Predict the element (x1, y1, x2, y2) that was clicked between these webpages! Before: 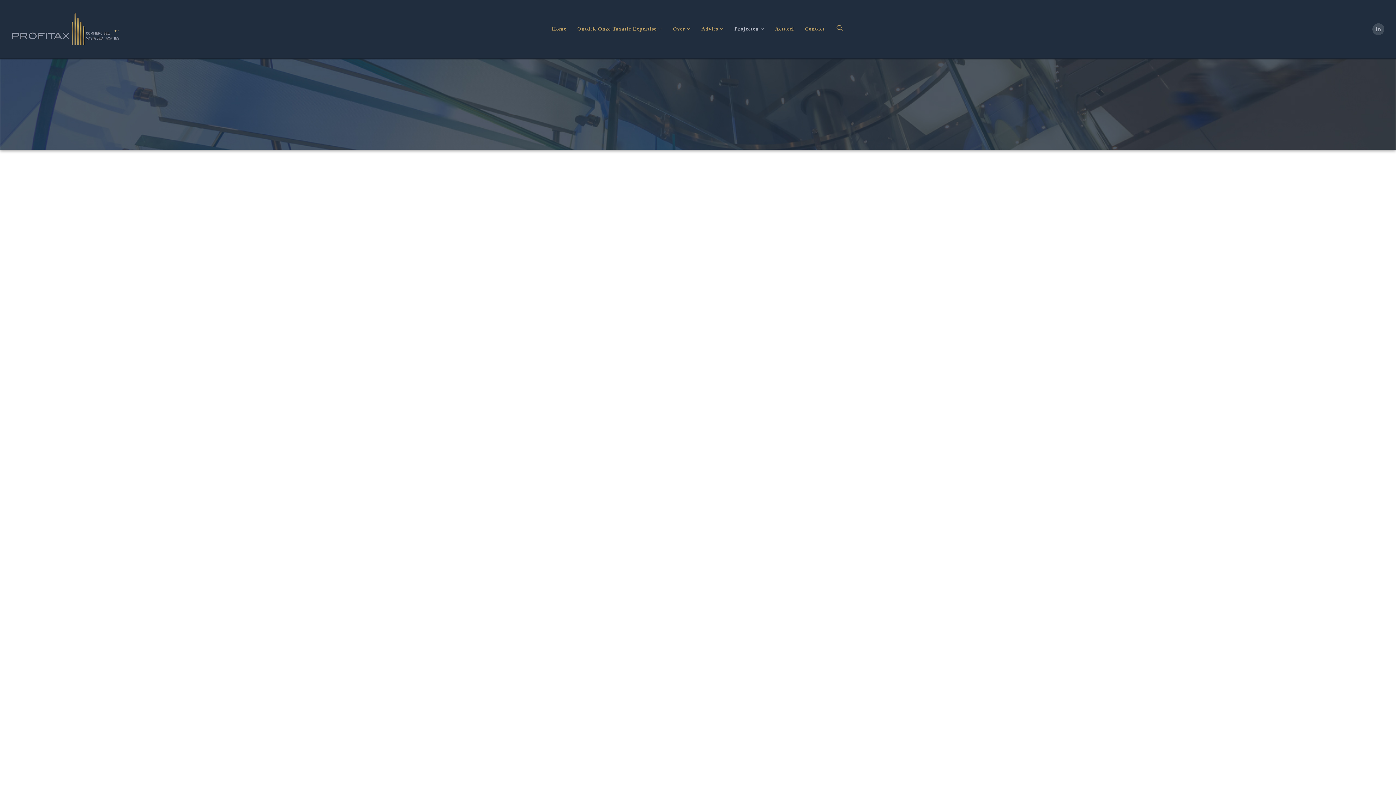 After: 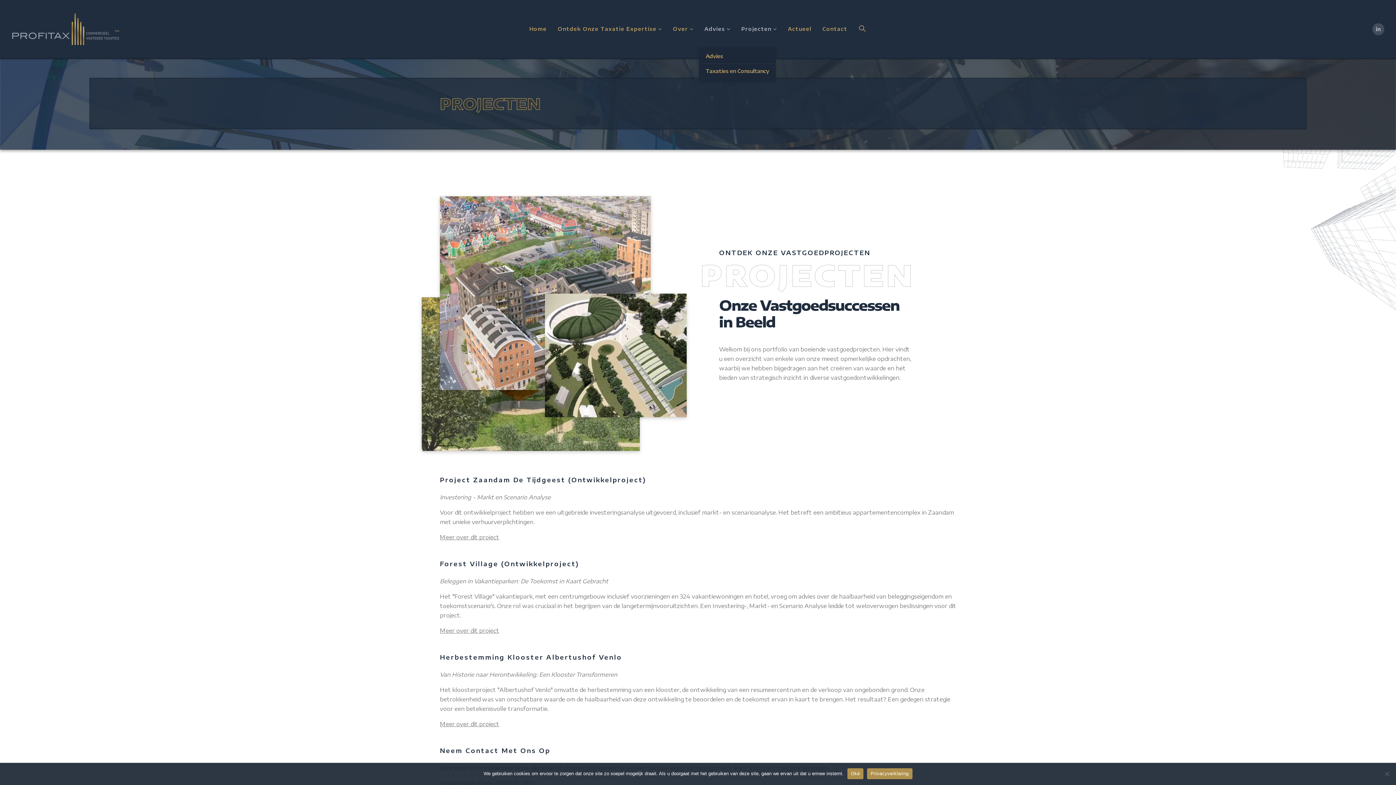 Action: bbox: (696, 10, 729, 47) label: Advies